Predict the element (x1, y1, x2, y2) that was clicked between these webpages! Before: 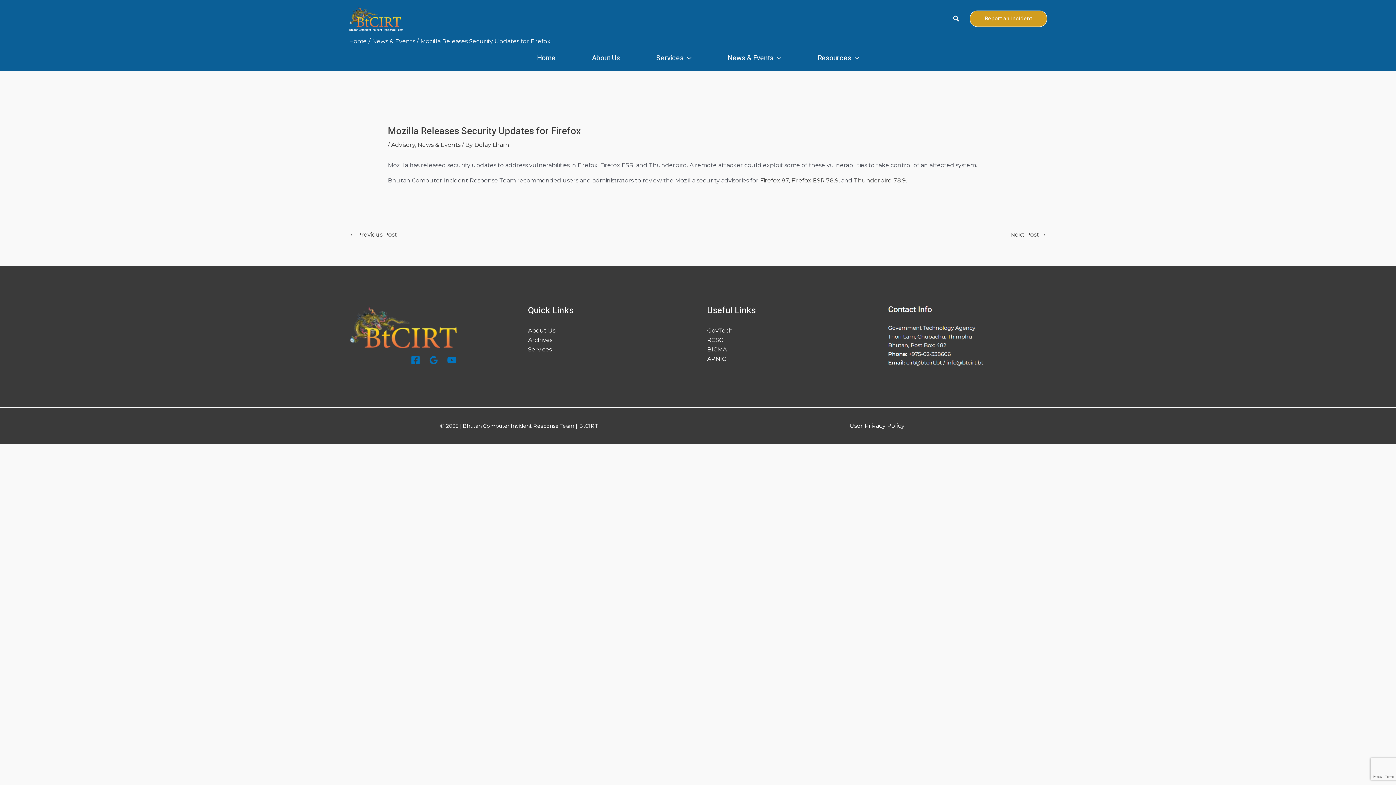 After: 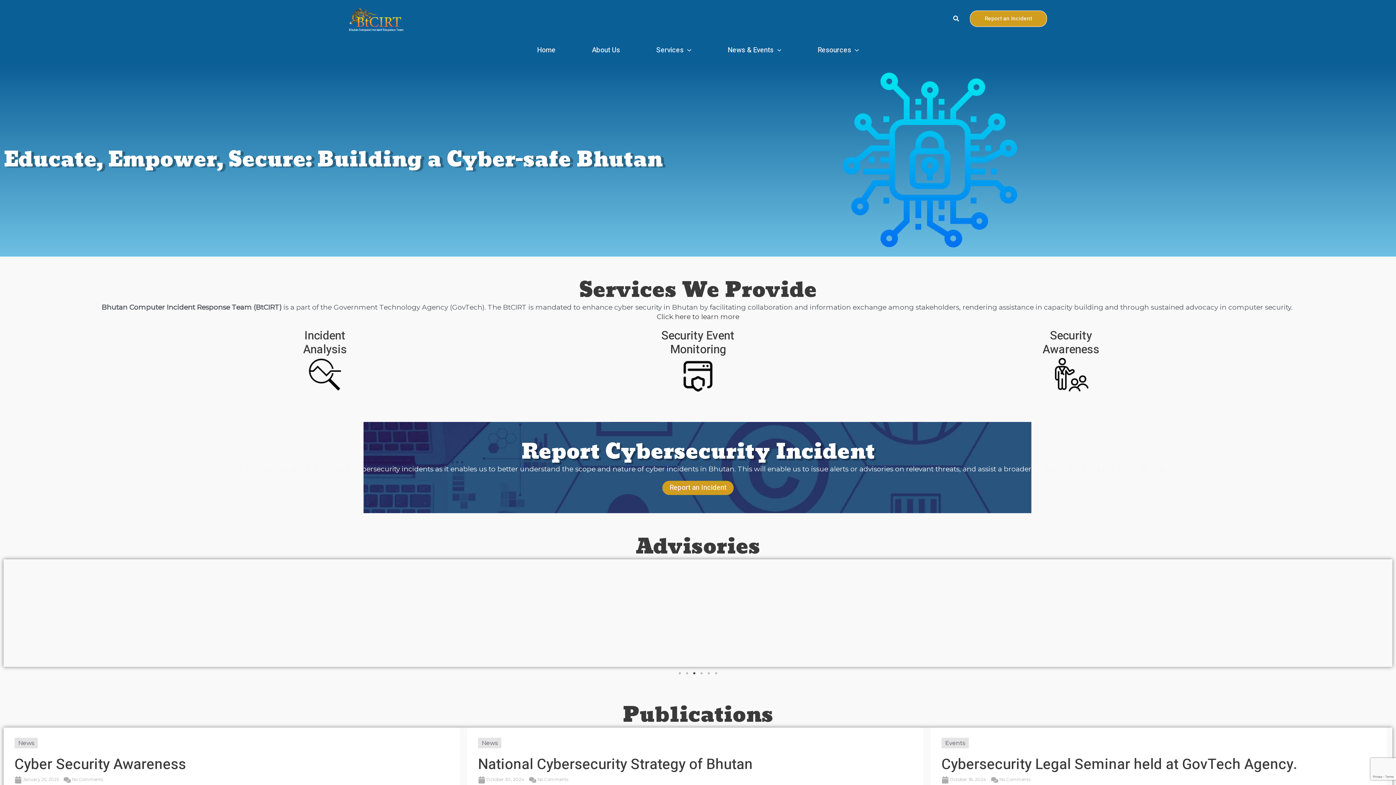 Action: bbox: (349, 13, 401, 20)